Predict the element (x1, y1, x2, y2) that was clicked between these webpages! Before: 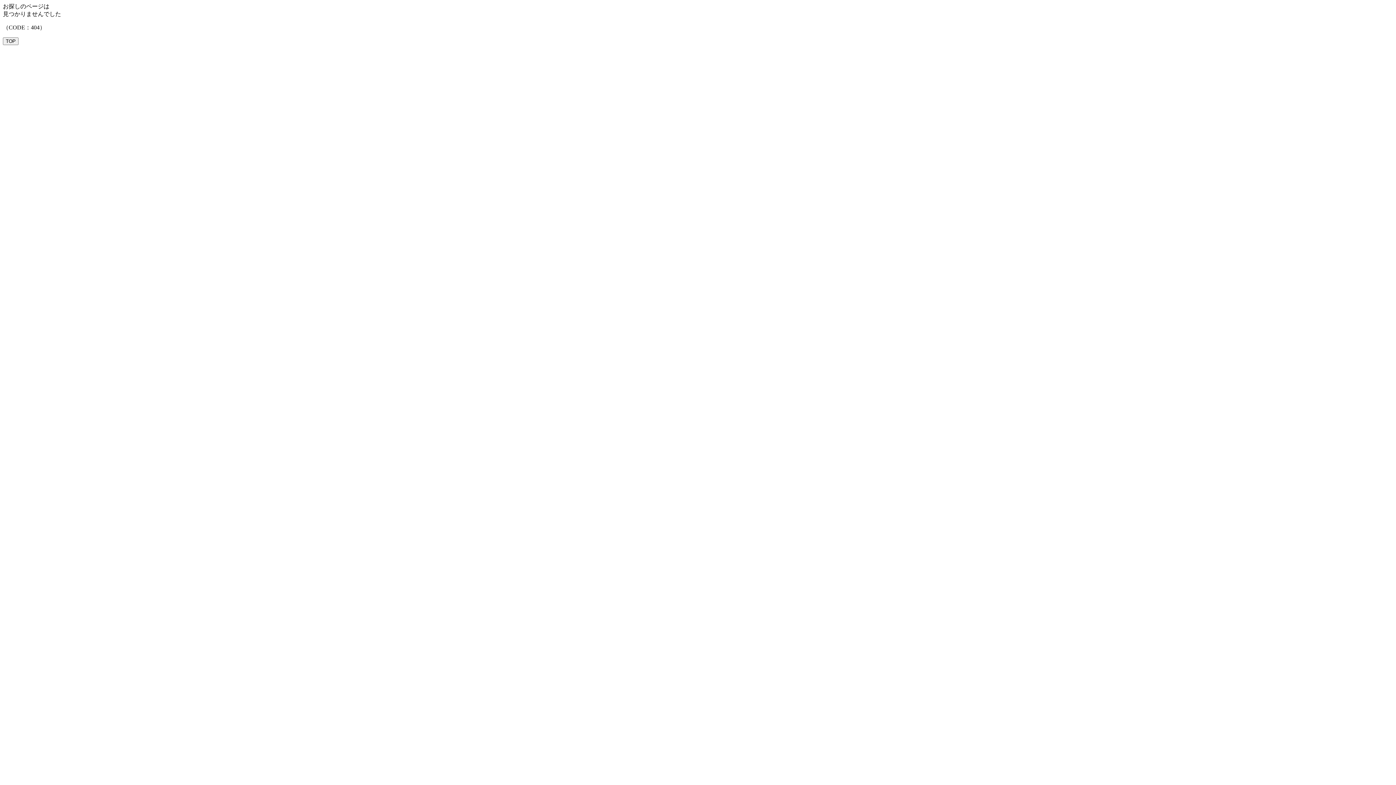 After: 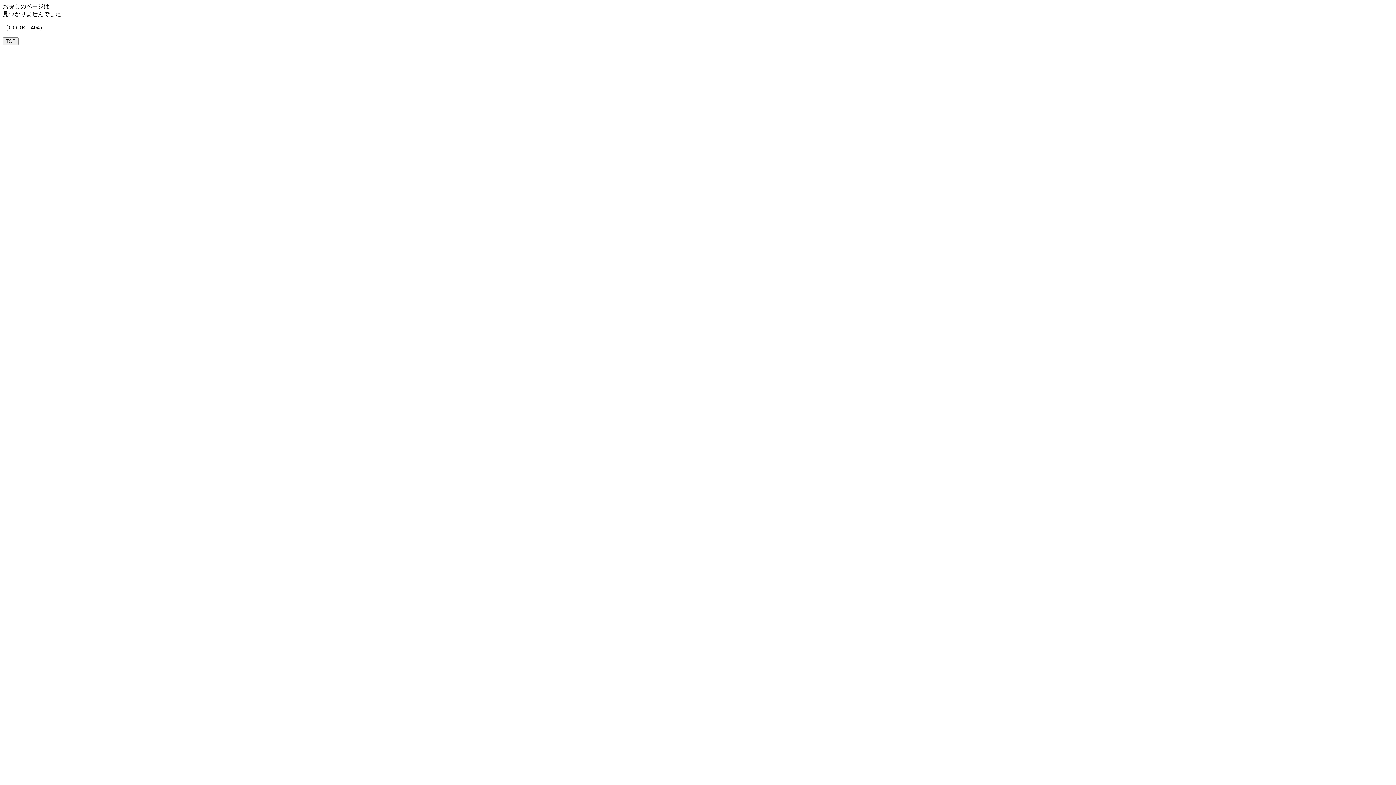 Action: label: TOP bbox: (2, 37, 18, 45)